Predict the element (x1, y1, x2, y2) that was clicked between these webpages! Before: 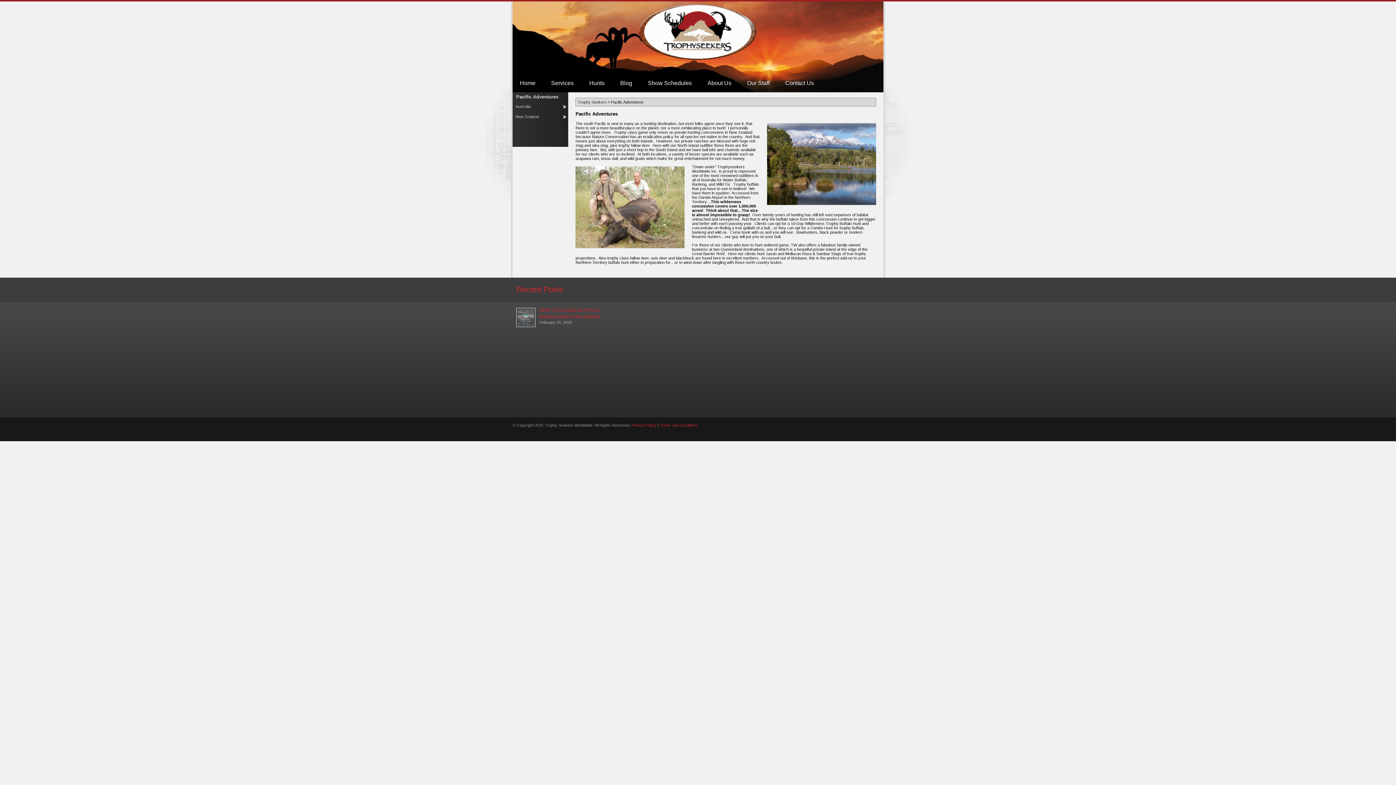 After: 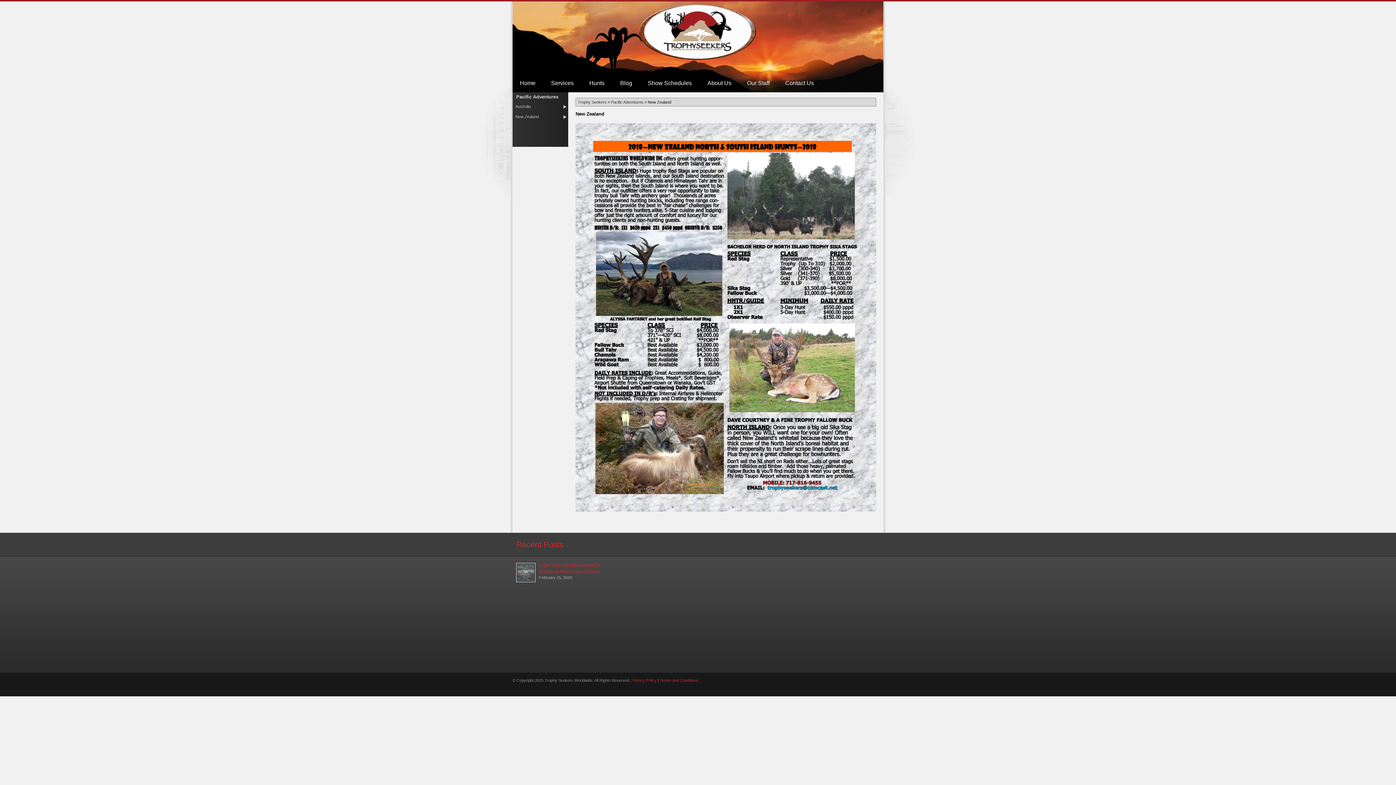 Action: bbox: (512, 111, 568, 121) label: New Zealand